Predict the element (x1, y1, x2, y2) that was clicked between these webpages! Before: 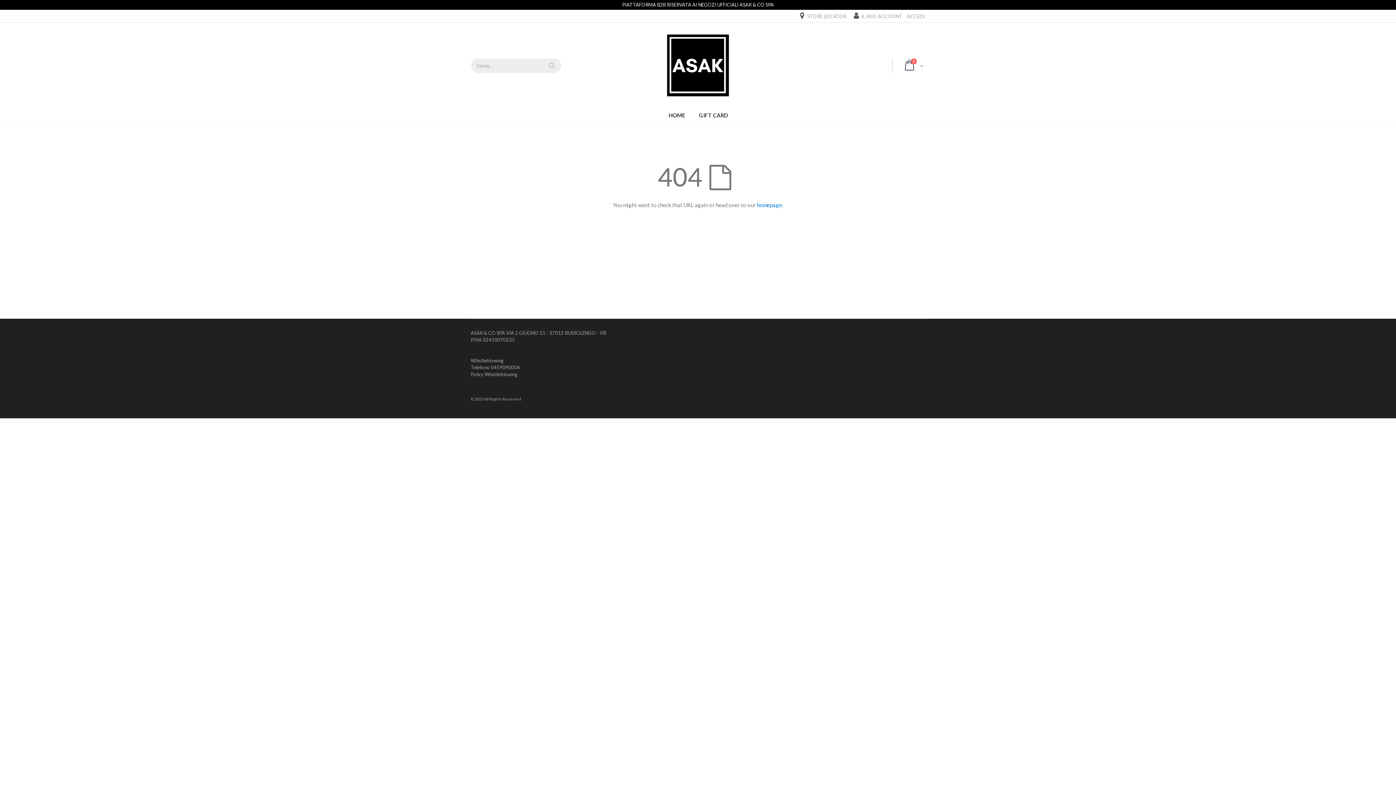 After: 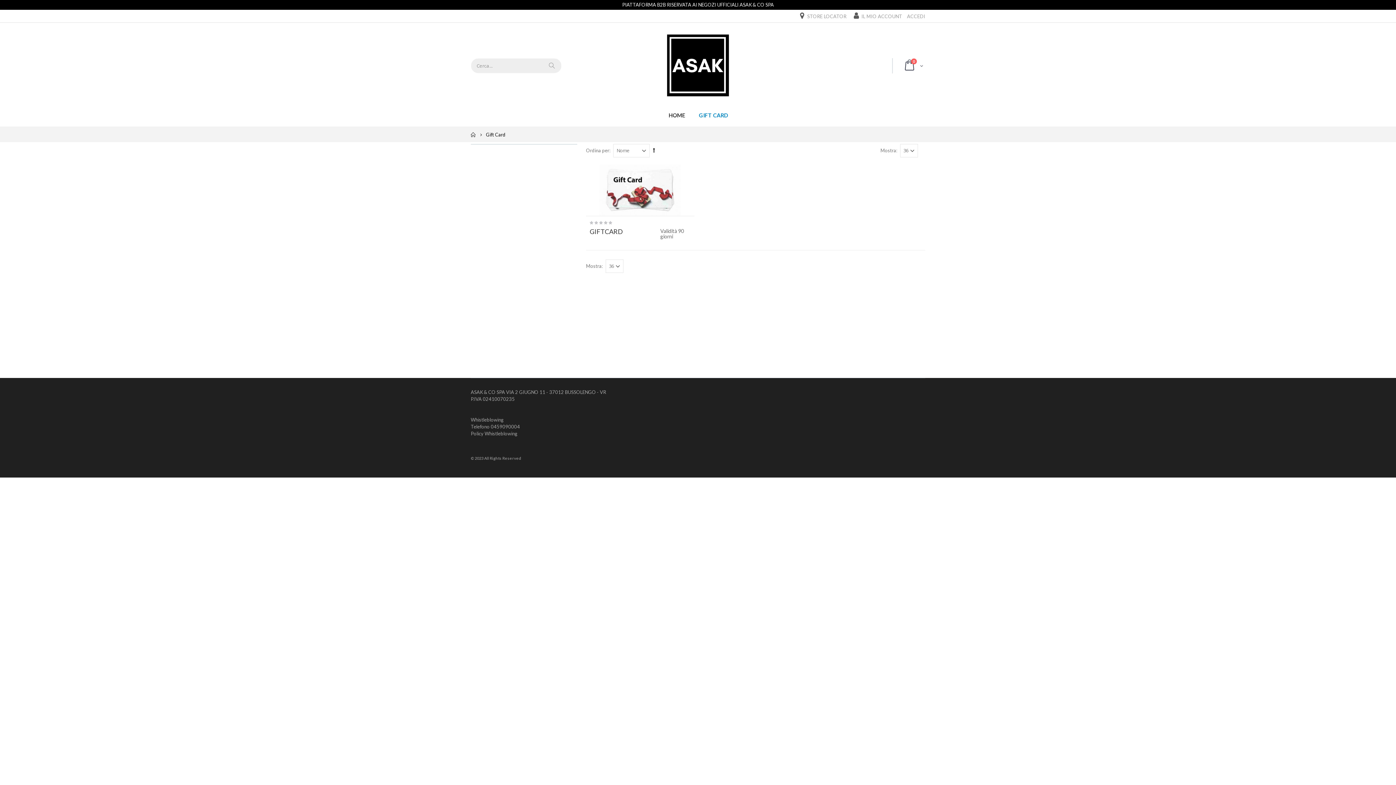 Action: bbox: (691, 108, 733, 122) label: GIFT CARD